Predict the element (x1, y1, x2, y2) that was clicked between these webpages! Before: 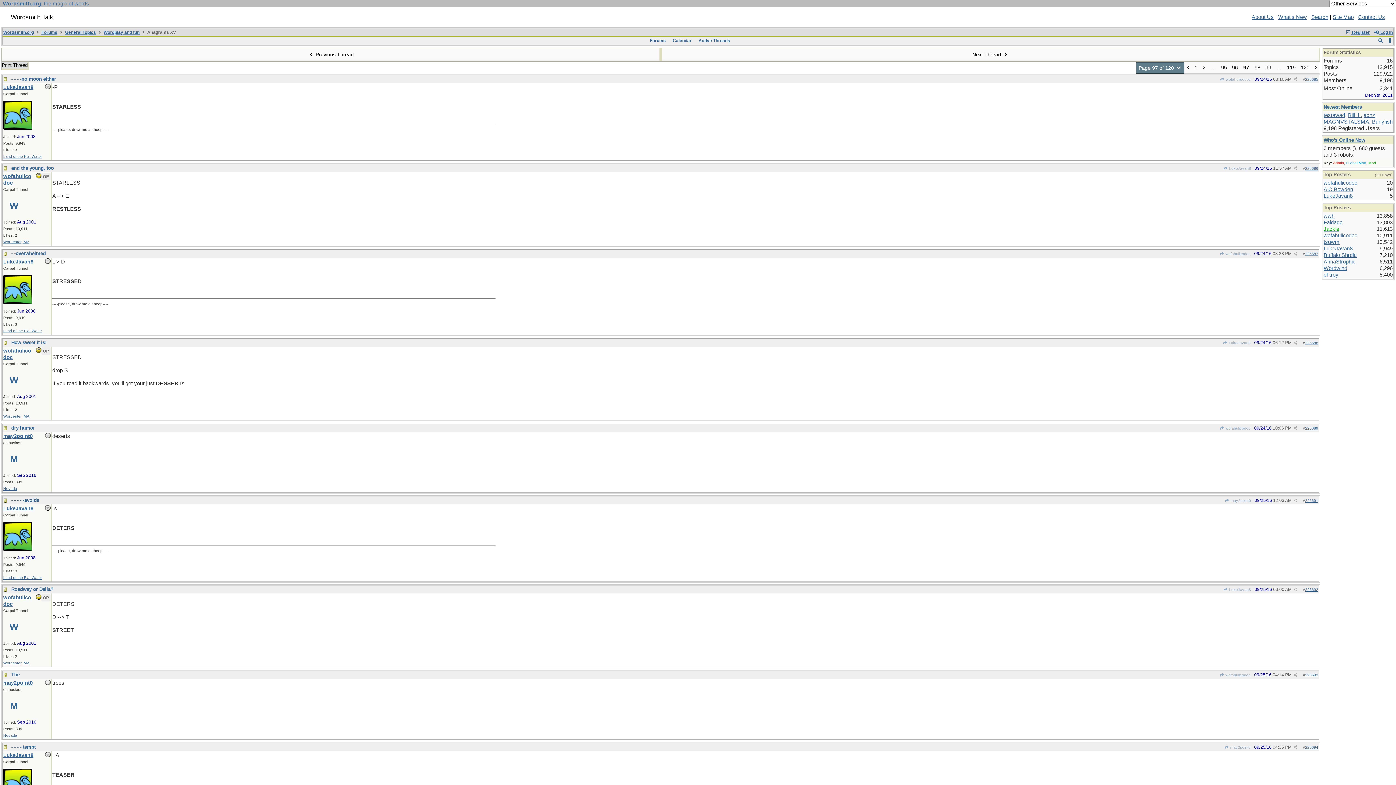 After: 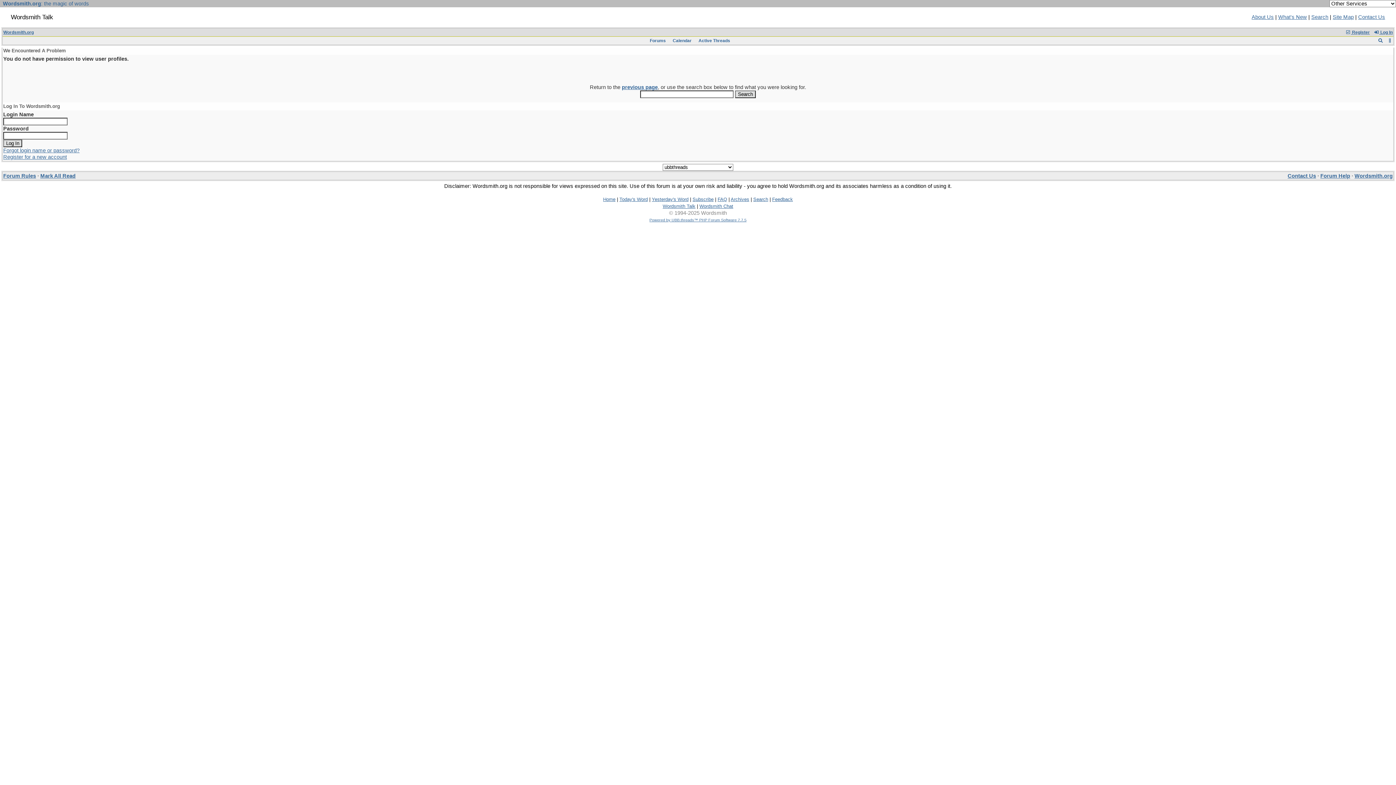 Action: bbox: (1324, 219, 1342, 225) label: Faldage